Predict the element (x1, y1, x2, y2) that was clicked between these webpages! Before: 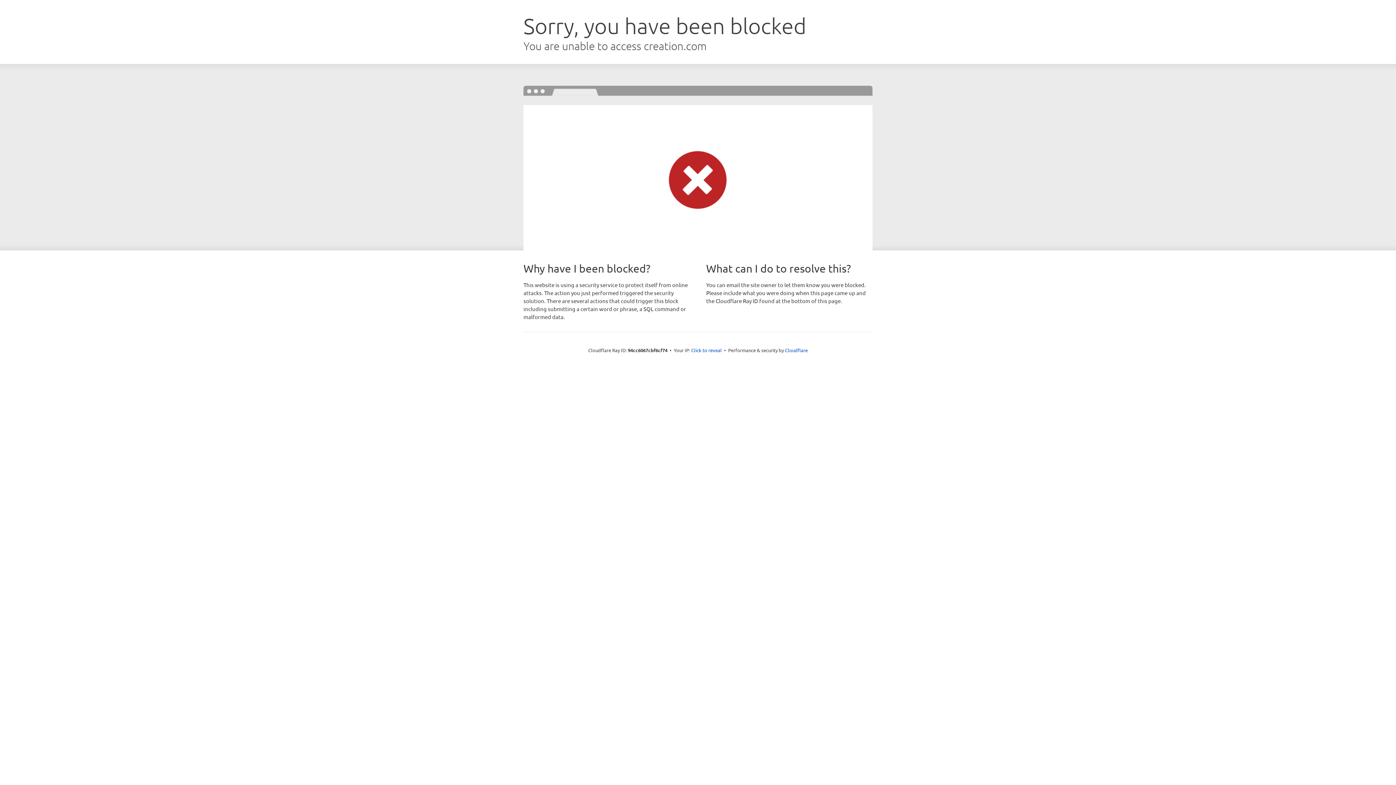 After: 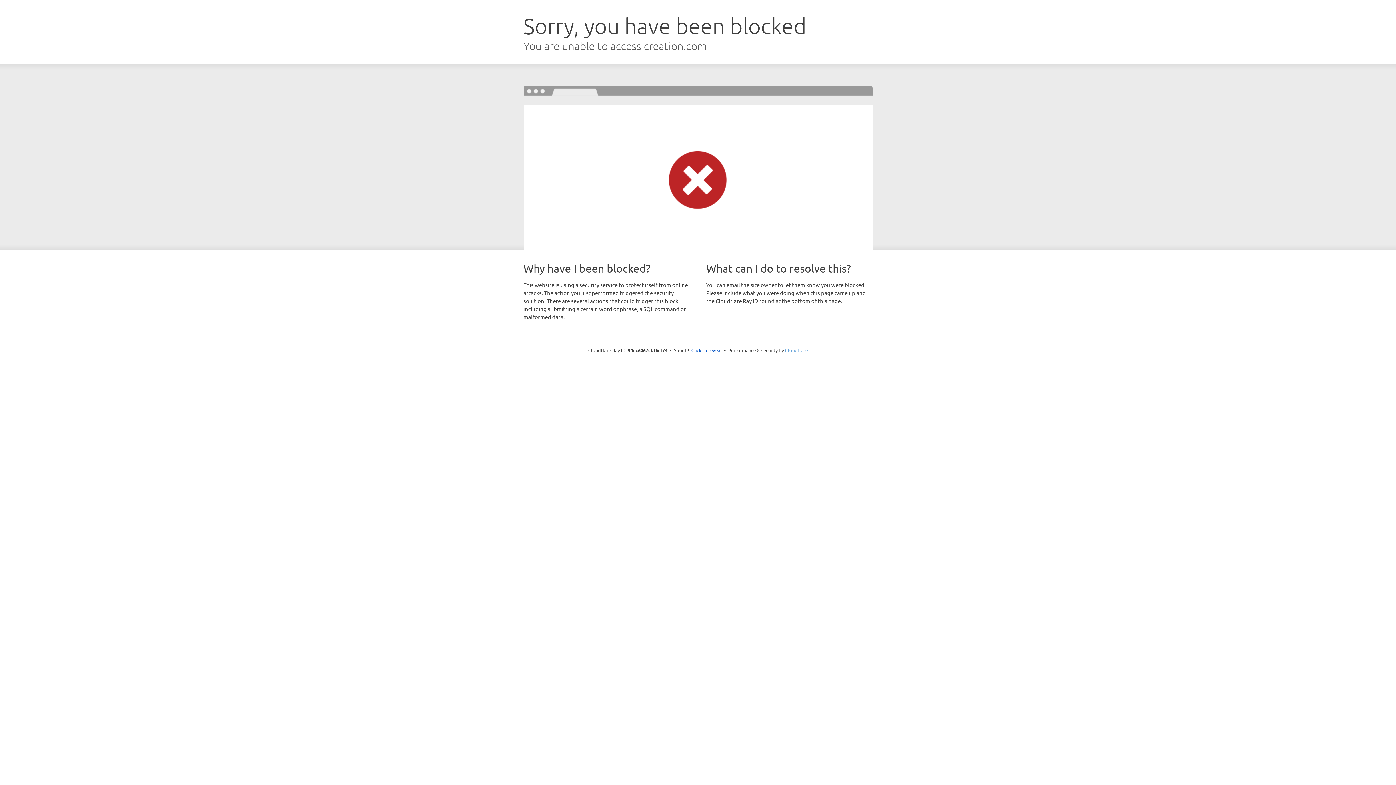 Action: label: Cloudflare bbox: (785, 347, 808, 353)